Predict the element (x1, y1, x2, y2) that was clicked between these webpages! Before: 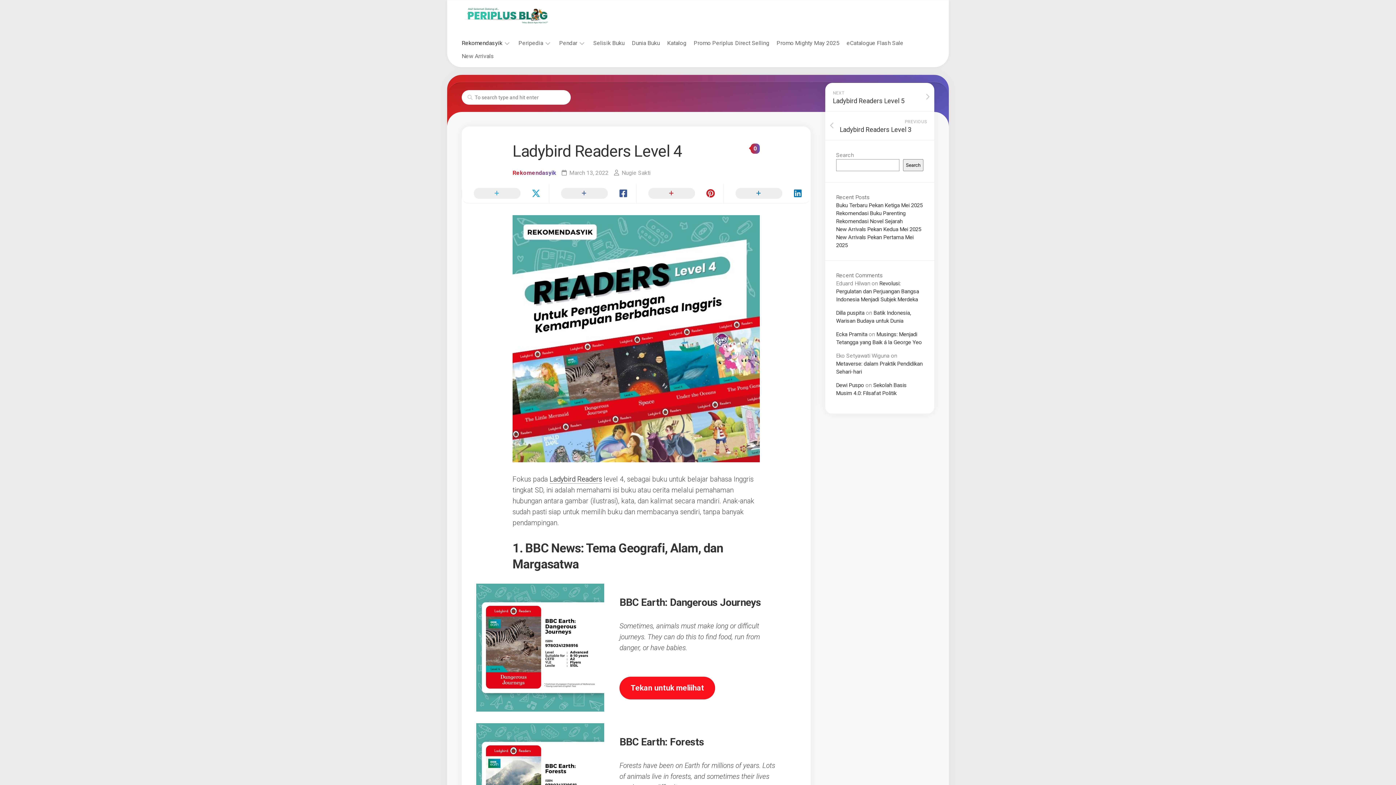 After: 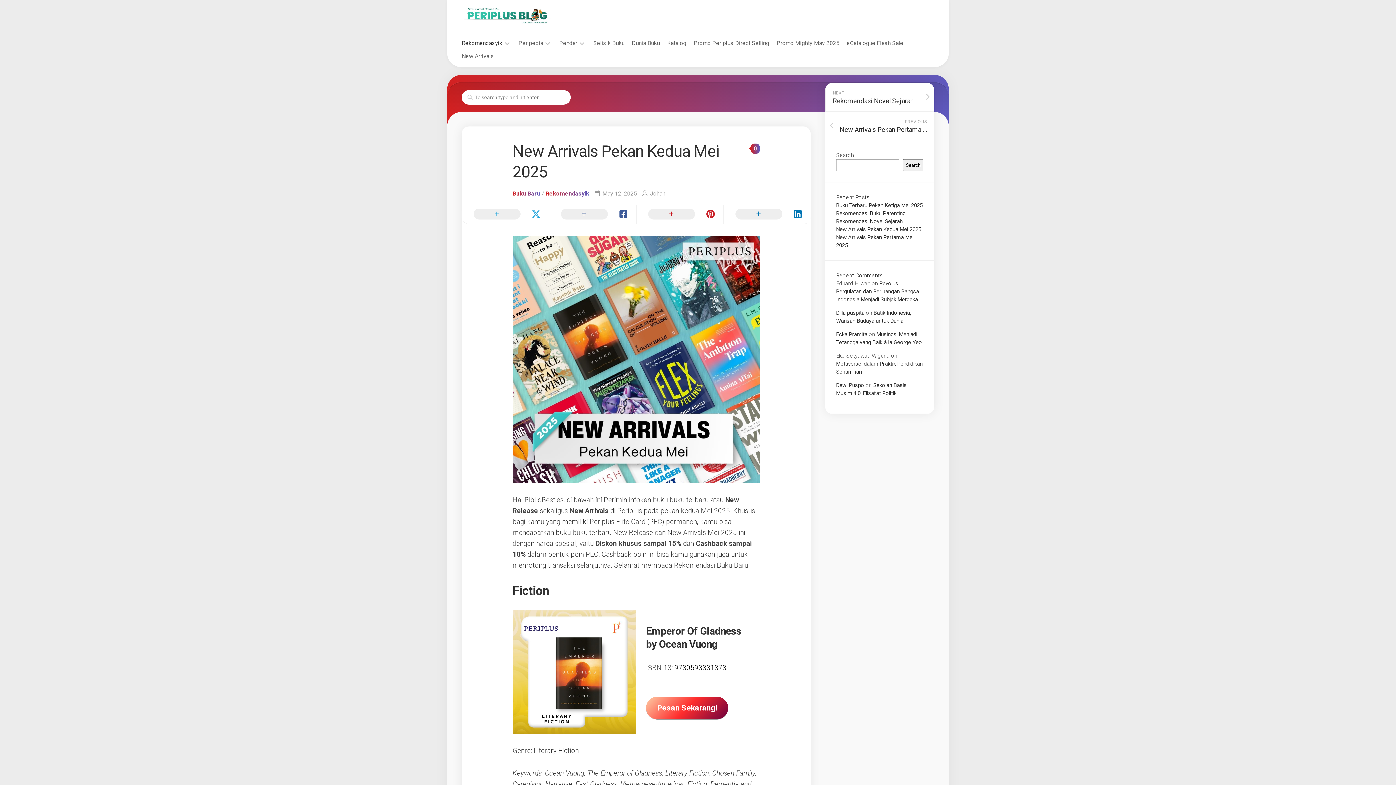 Action: bbox: (836, 226, 921, 232) label: New Arrivals Pekan Kedua Mei 2025